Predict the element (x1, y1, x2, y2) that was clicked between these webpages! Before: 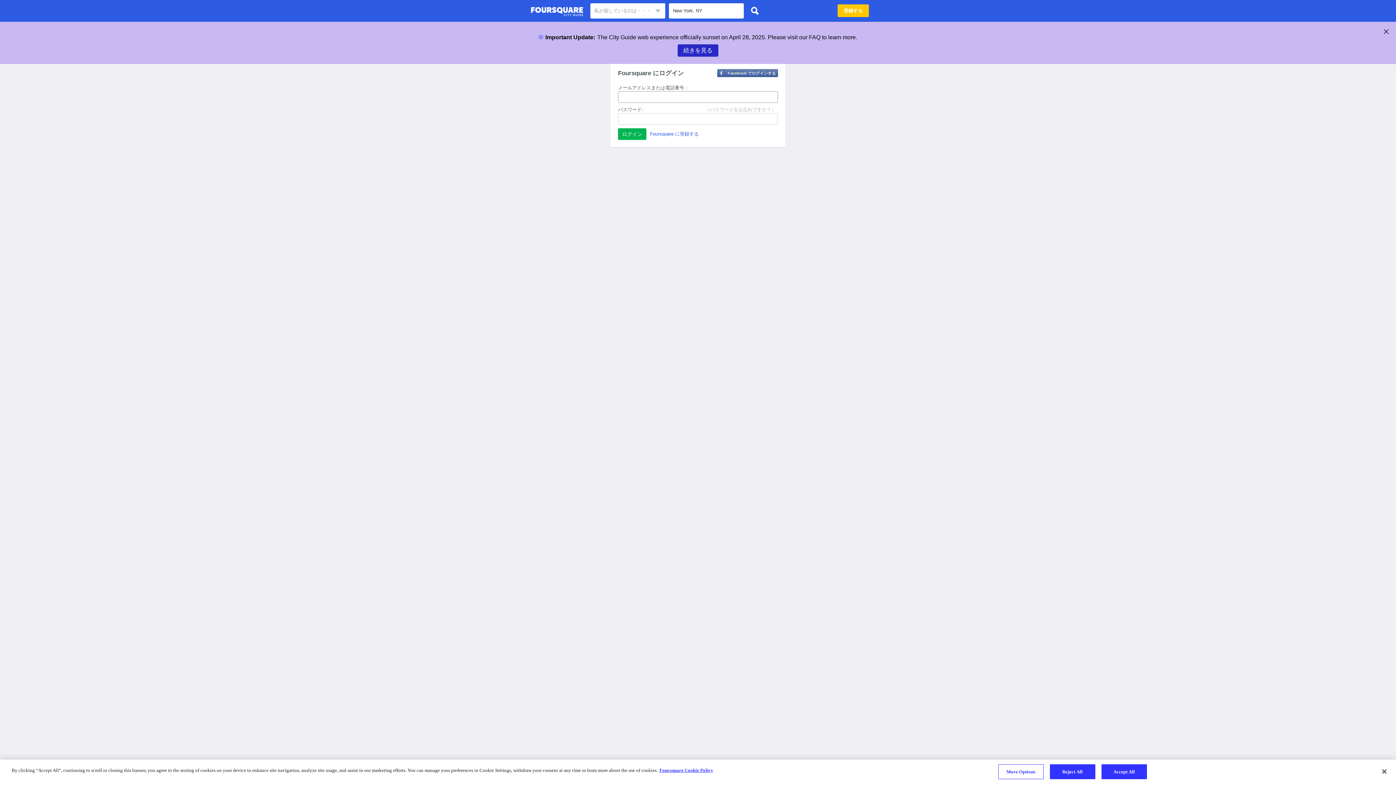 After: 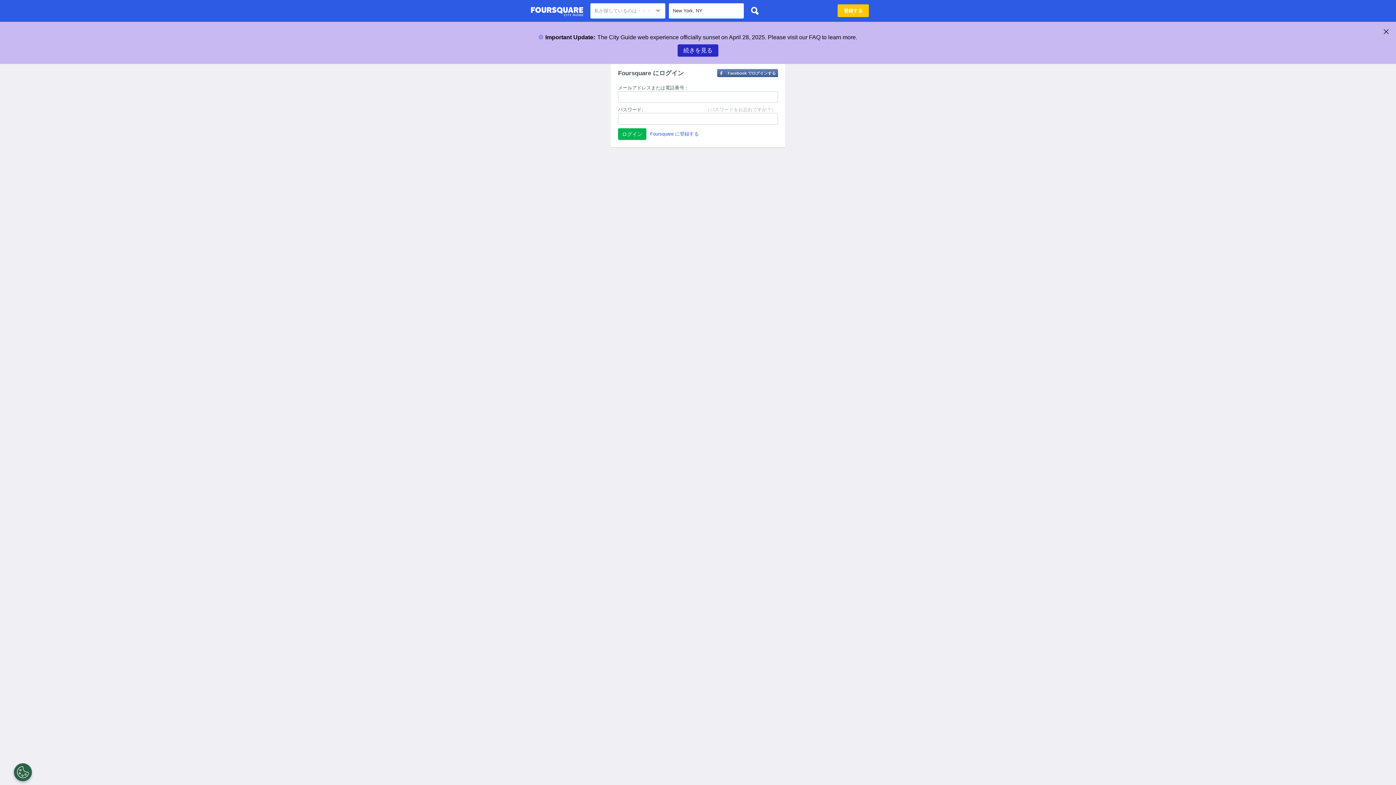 Action: bbox: (1050, 764, 1095, 779) label: Reject All